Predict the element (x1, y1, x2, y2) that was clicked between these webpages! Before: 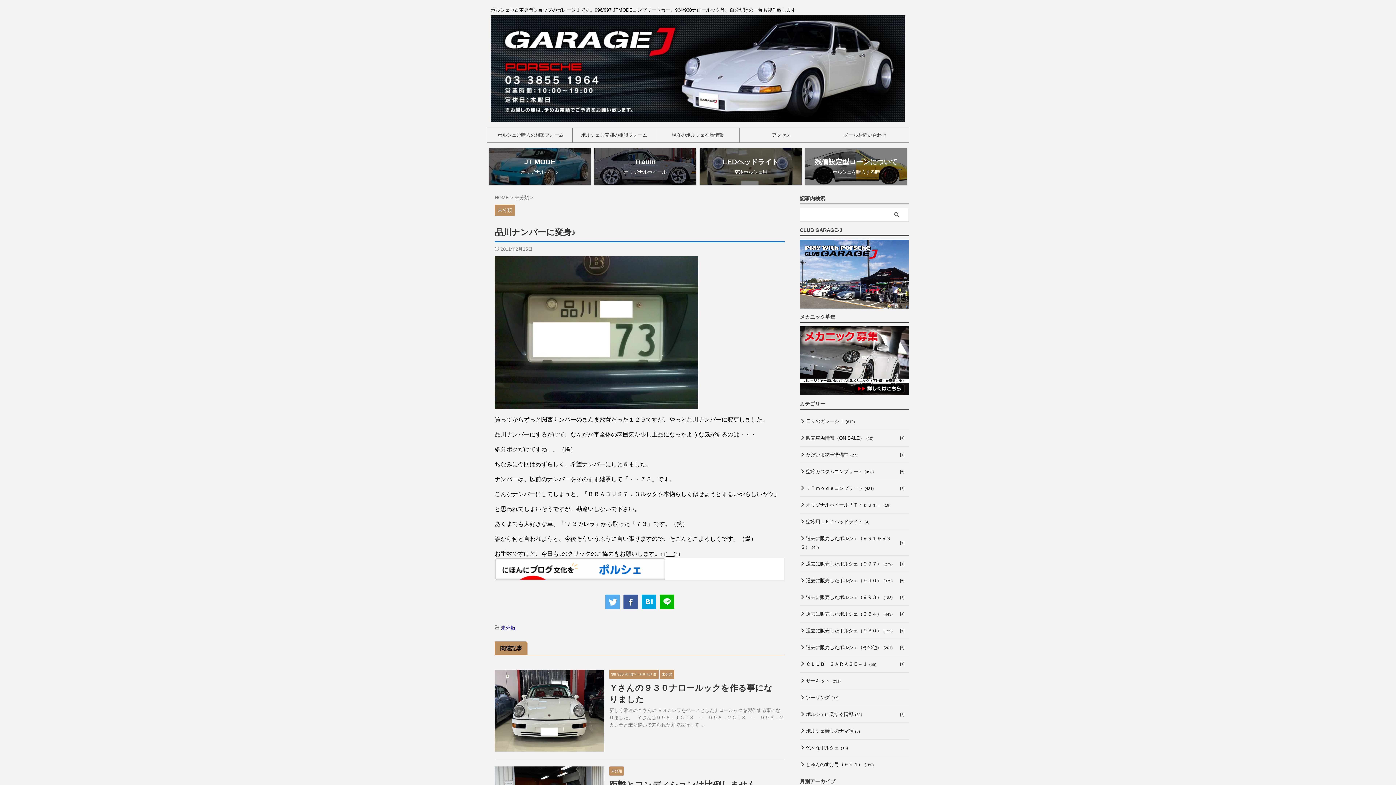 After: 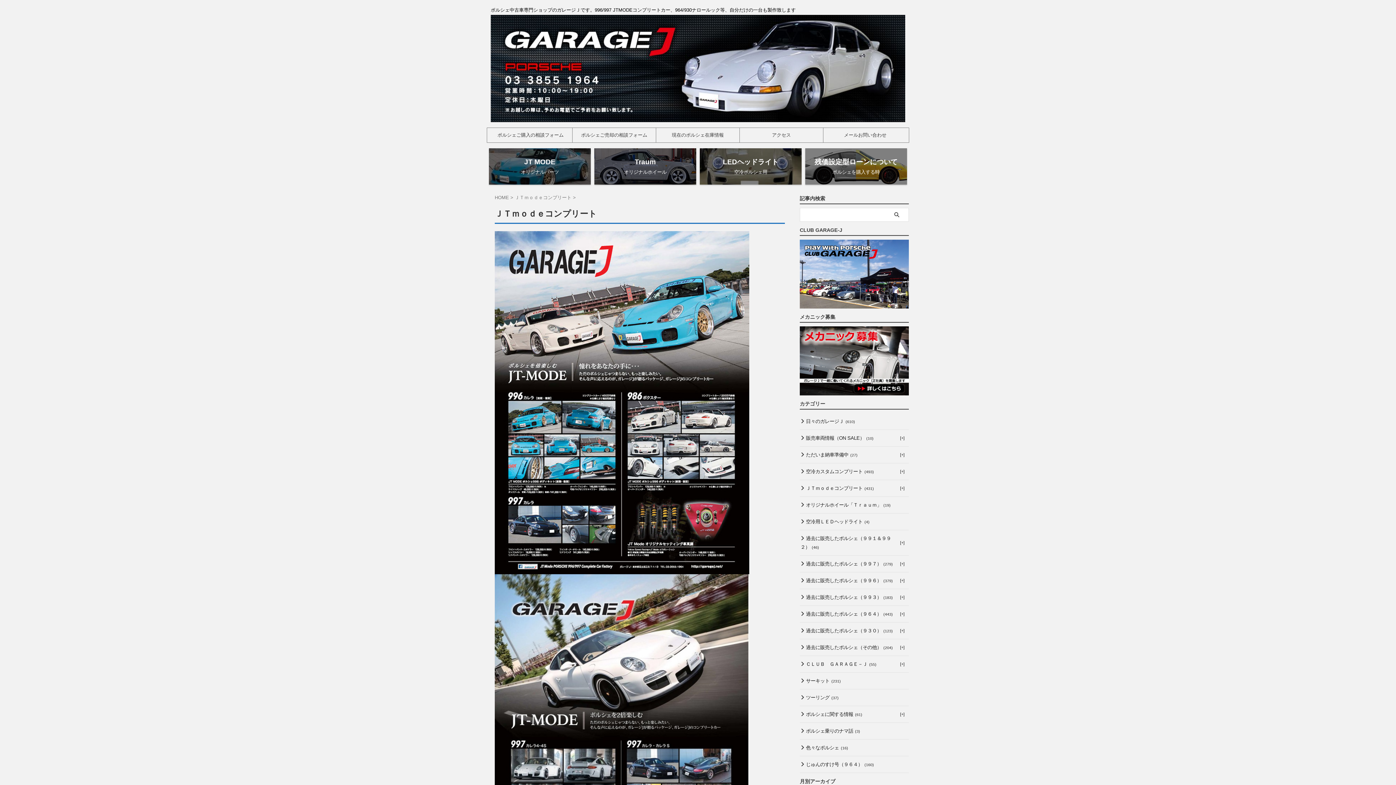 Action: label: ＪＴｍｏｄｅコンプリート(431) bbox: (800, 480, 900, 496)